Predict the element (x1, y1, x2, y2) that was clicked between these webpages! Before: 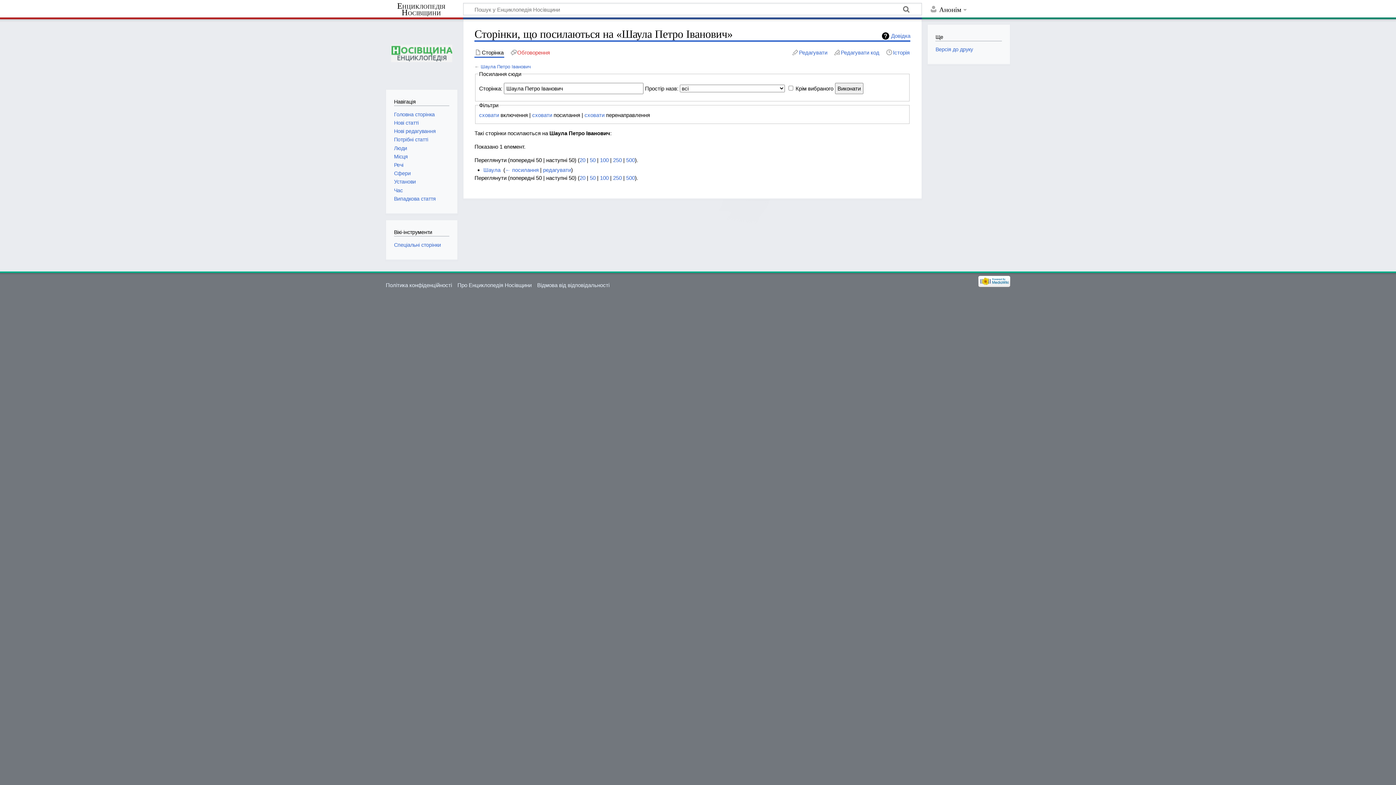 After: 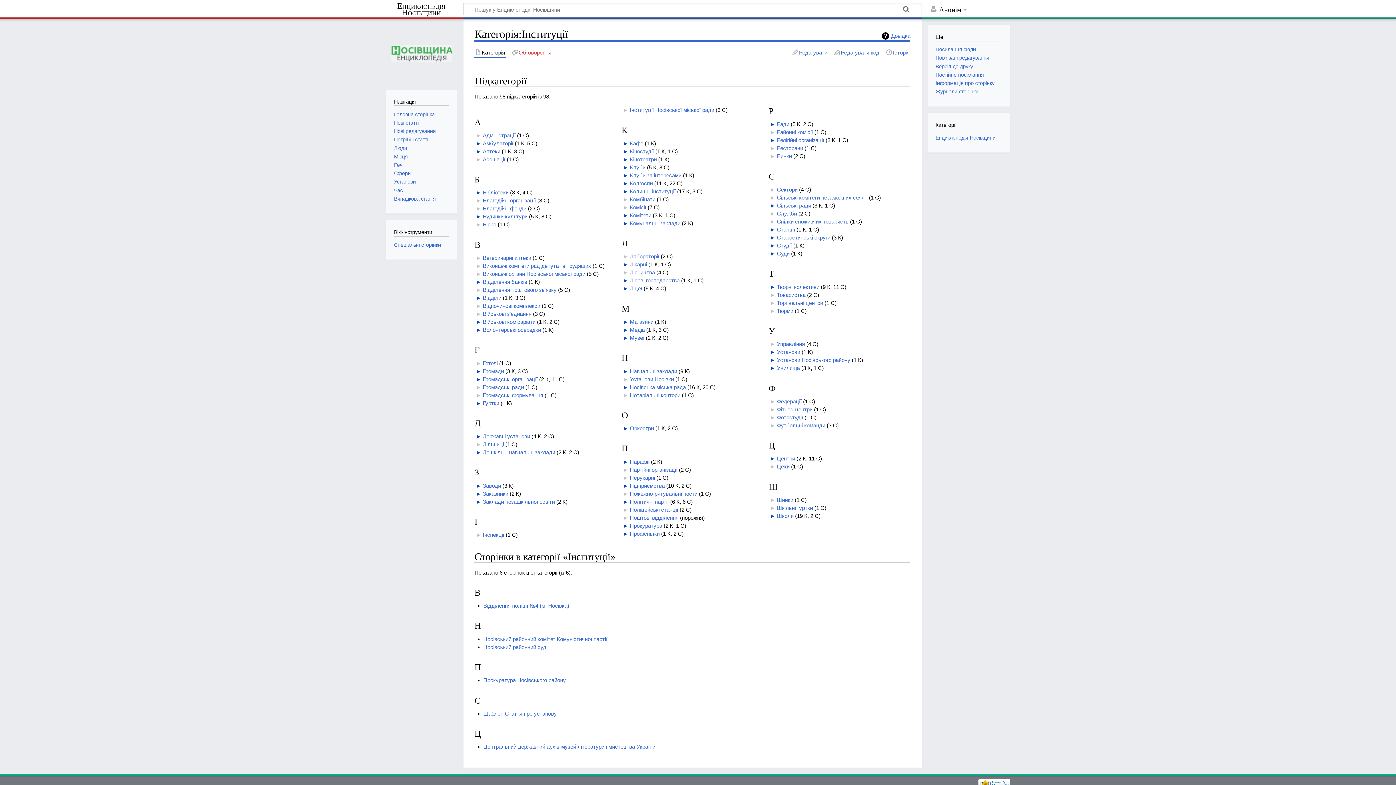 Action: label: Установи bbox: (394, 179, 415, 184)